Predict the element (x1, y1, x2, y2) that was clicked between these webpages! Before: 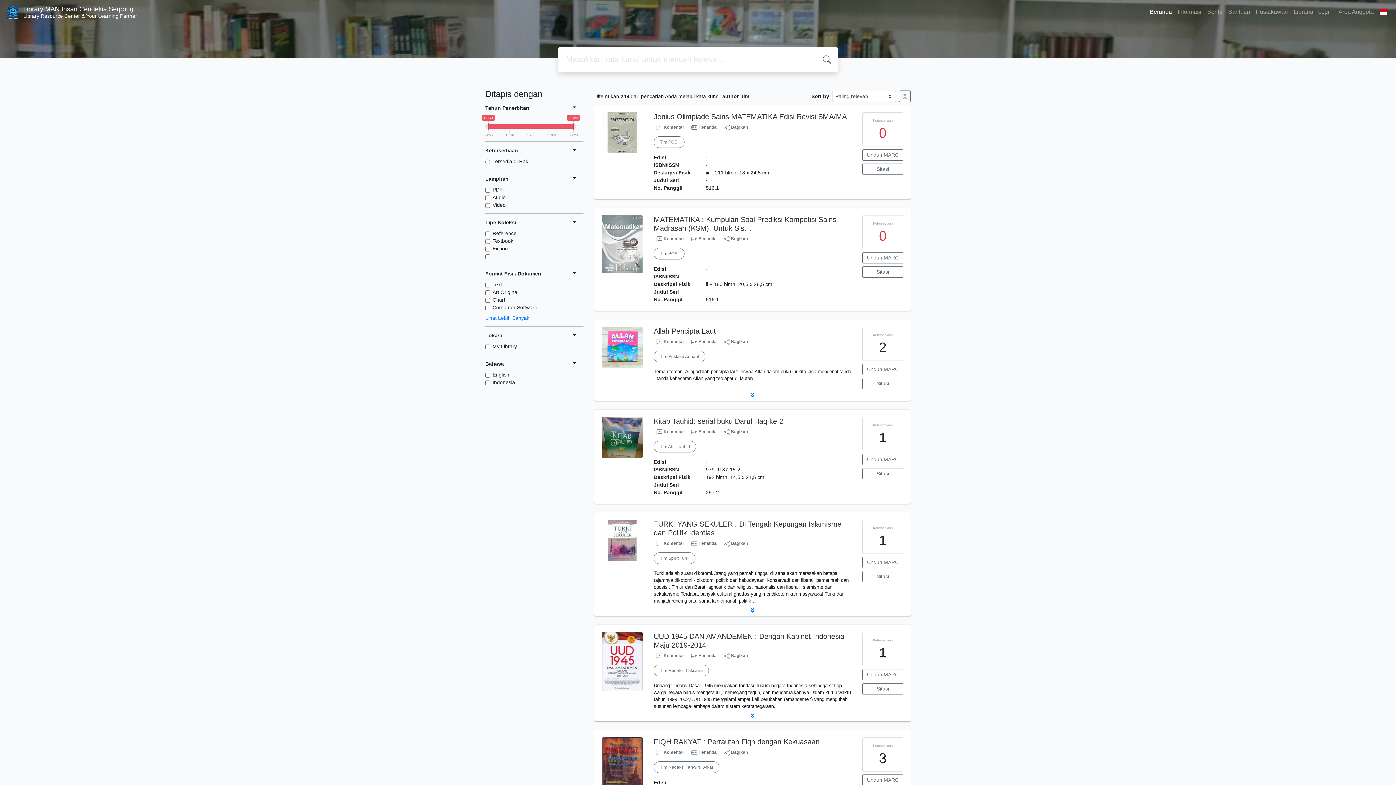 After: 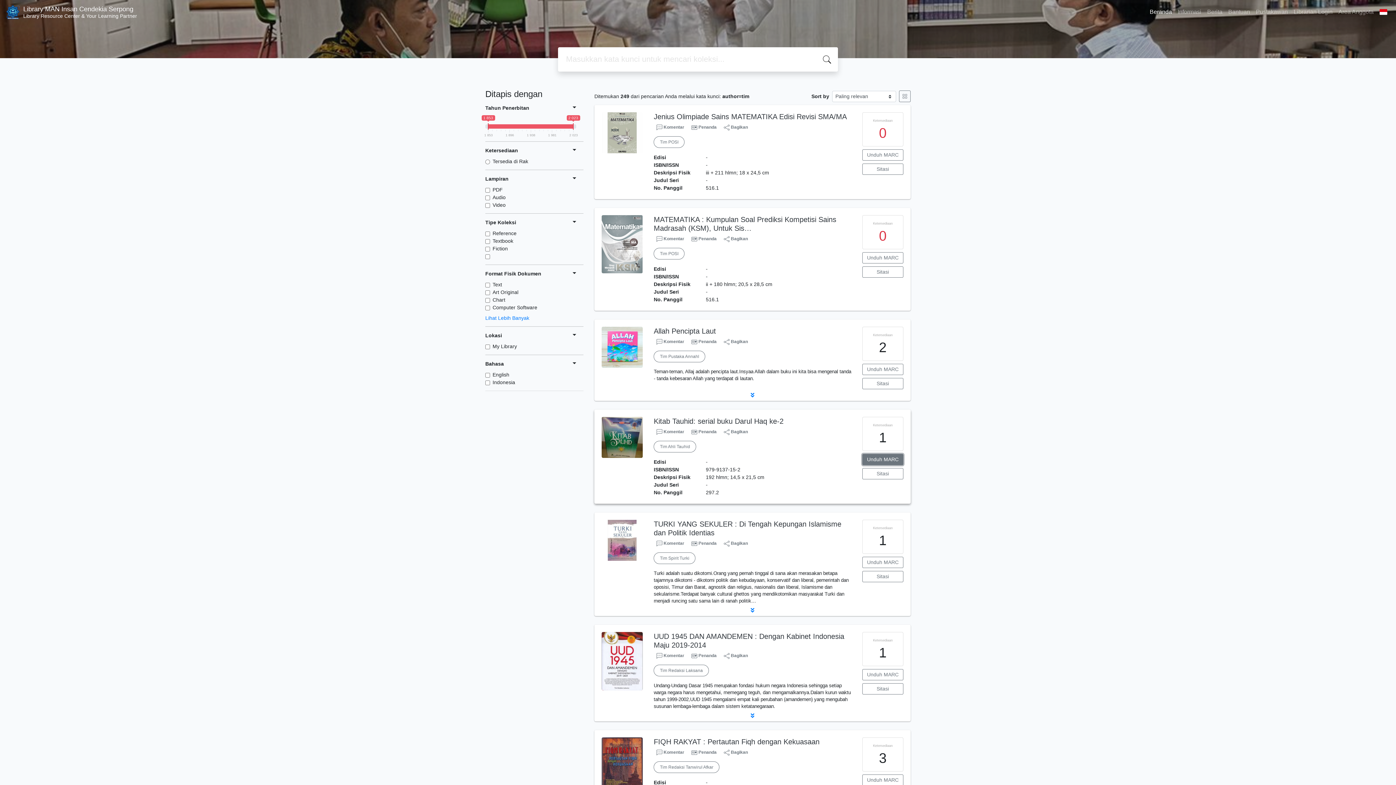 Action: bbox: (862, 454, 903, 465) label: Unduh MARC